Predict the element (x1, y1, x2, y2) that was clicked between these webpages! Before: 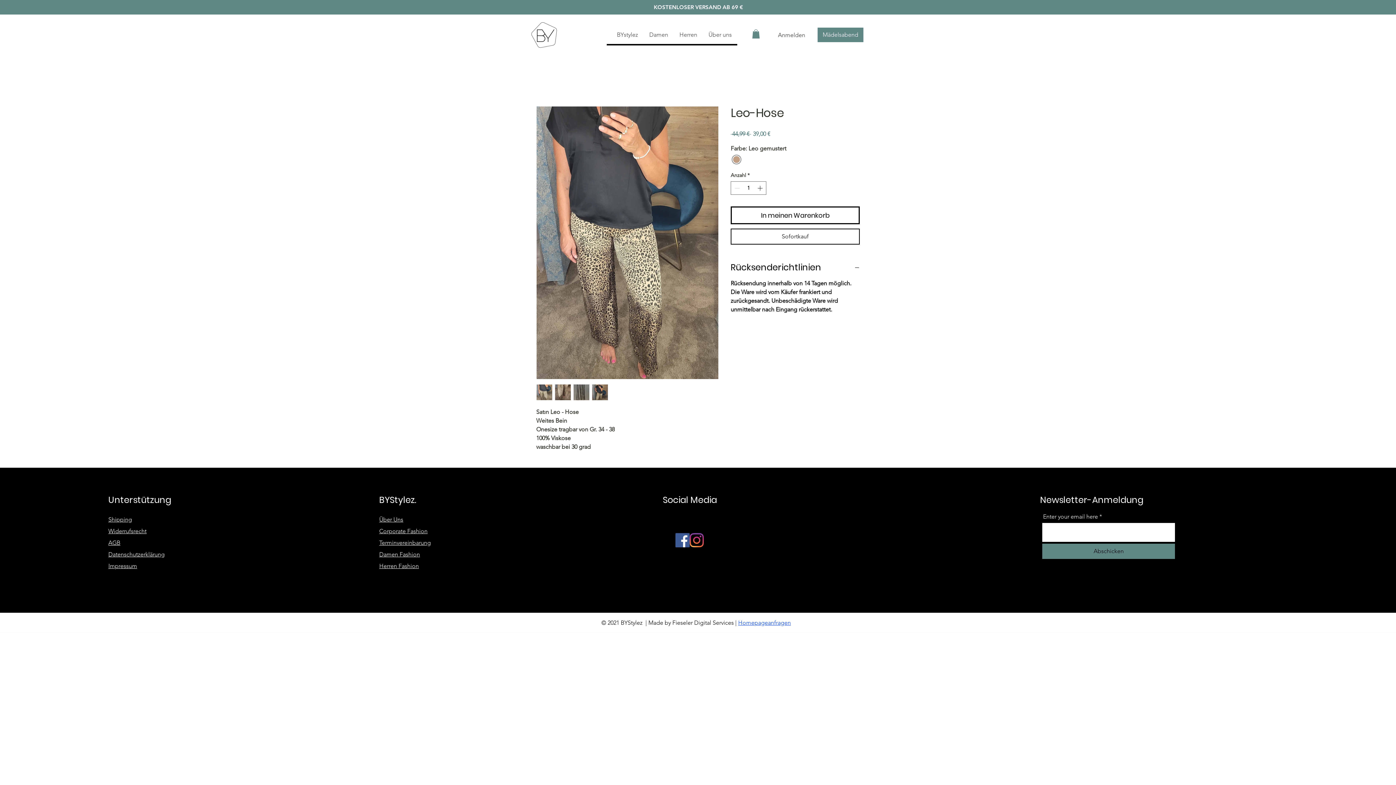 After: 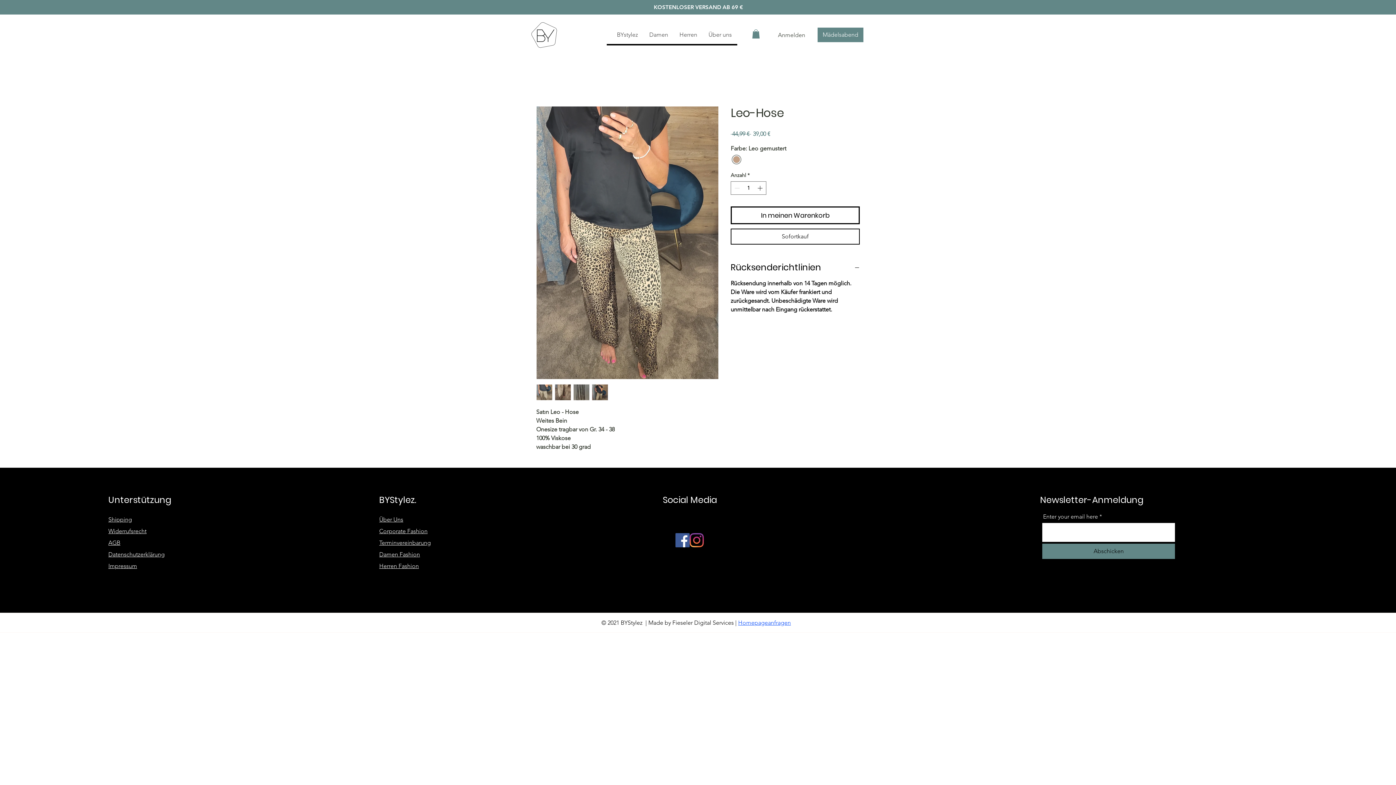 Action: bbox: (554, 384, 571, 400)